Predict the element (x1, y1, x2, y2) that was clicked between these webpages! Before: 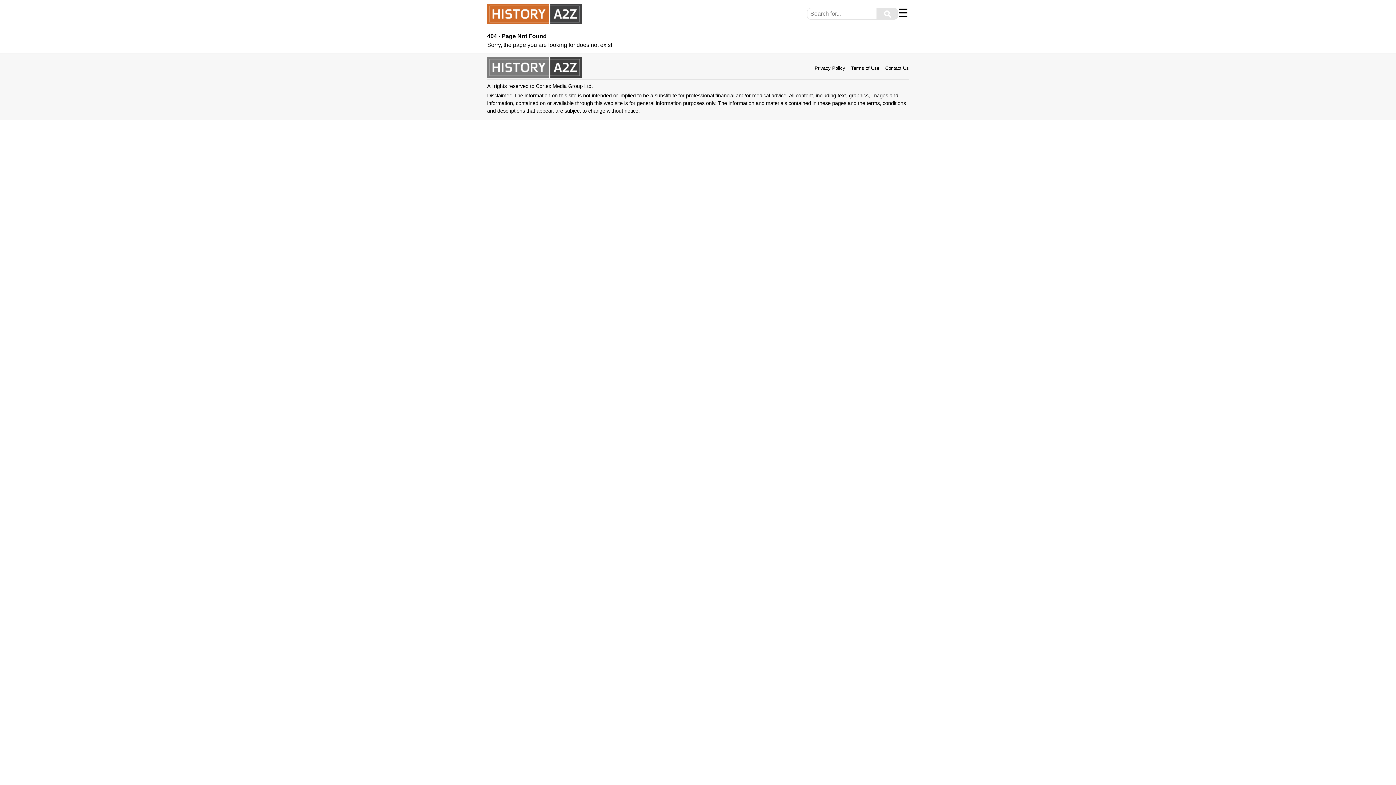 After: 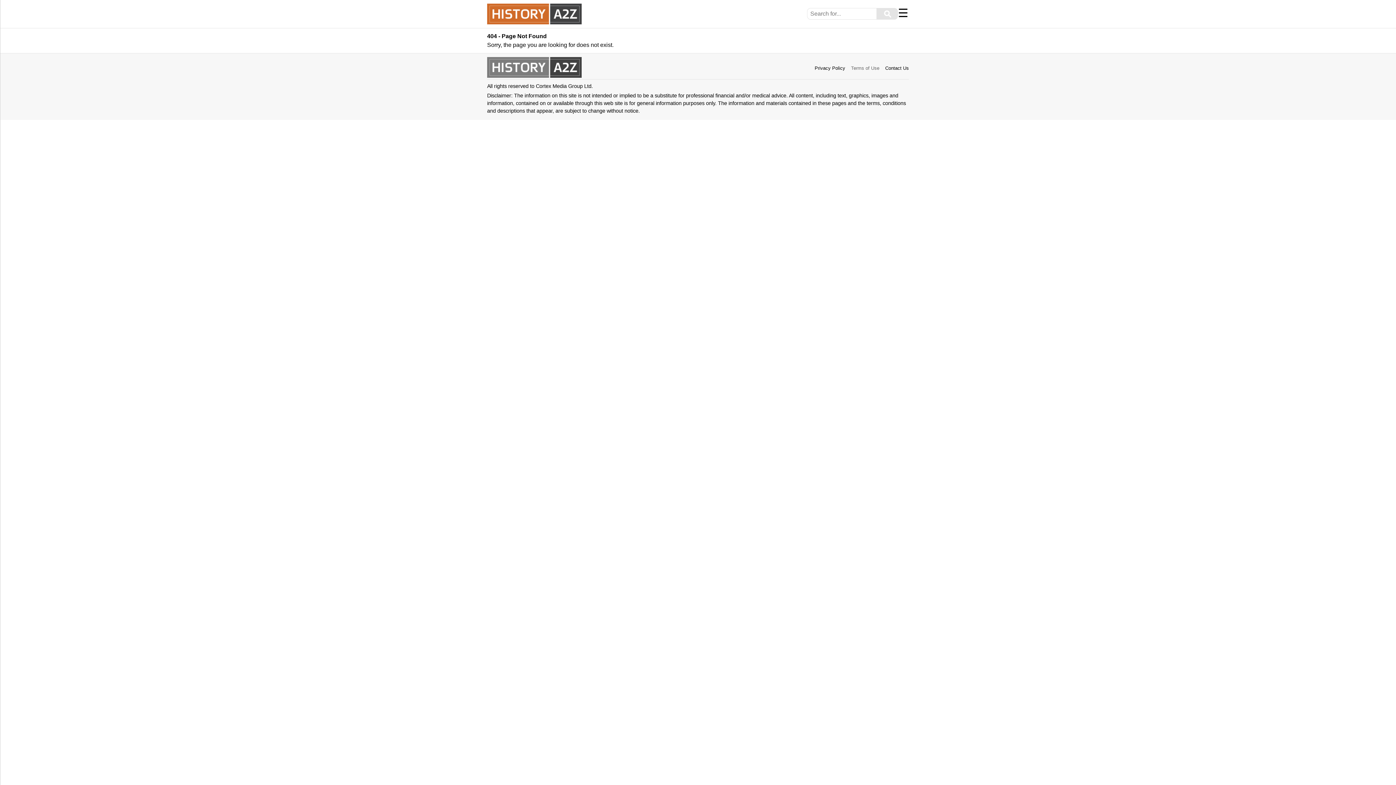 Action: bbox: (851, 65, 879, 70) label: Terms of Use